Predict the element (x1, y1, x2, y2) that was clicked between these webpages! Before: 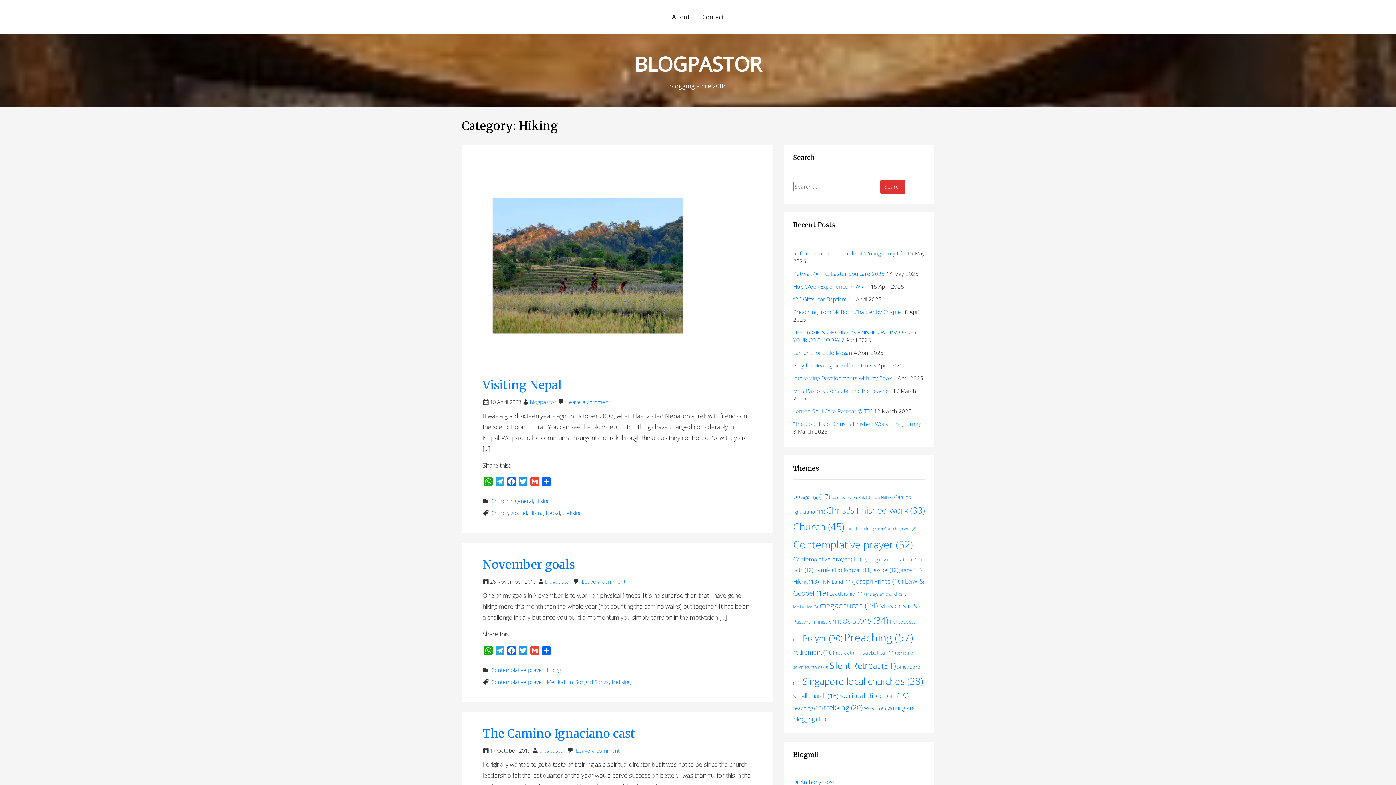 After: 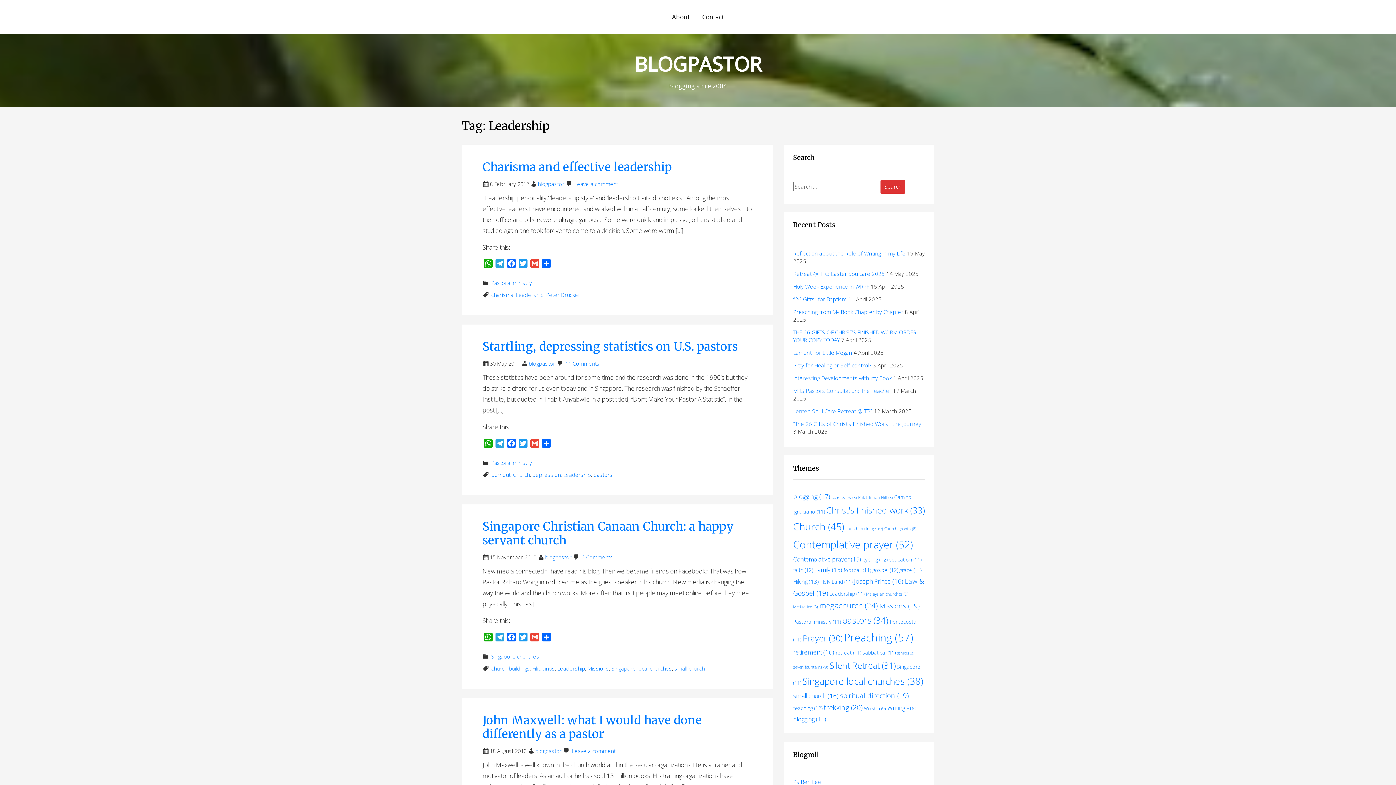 Action: bbox: (829, 590, 864, 597) label: Leadership (11 items)